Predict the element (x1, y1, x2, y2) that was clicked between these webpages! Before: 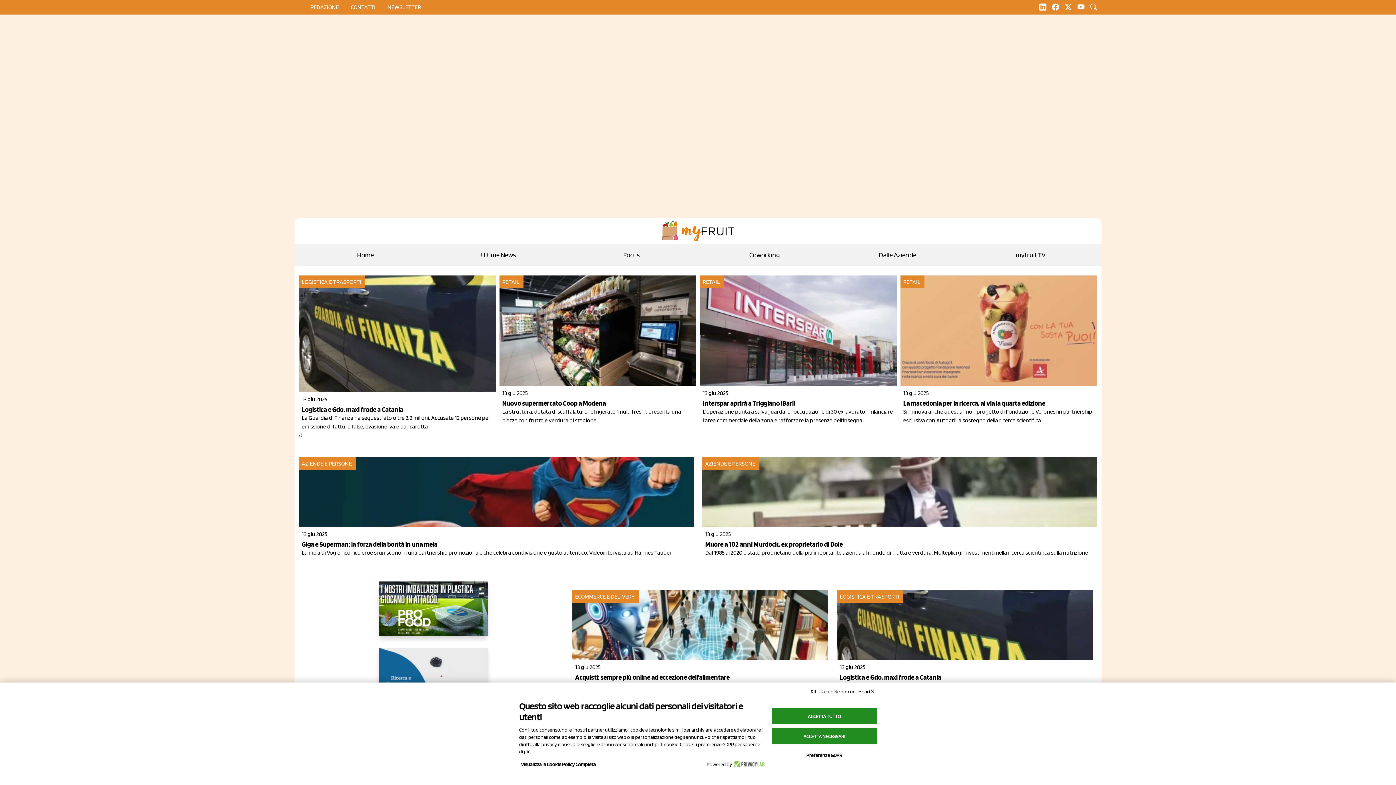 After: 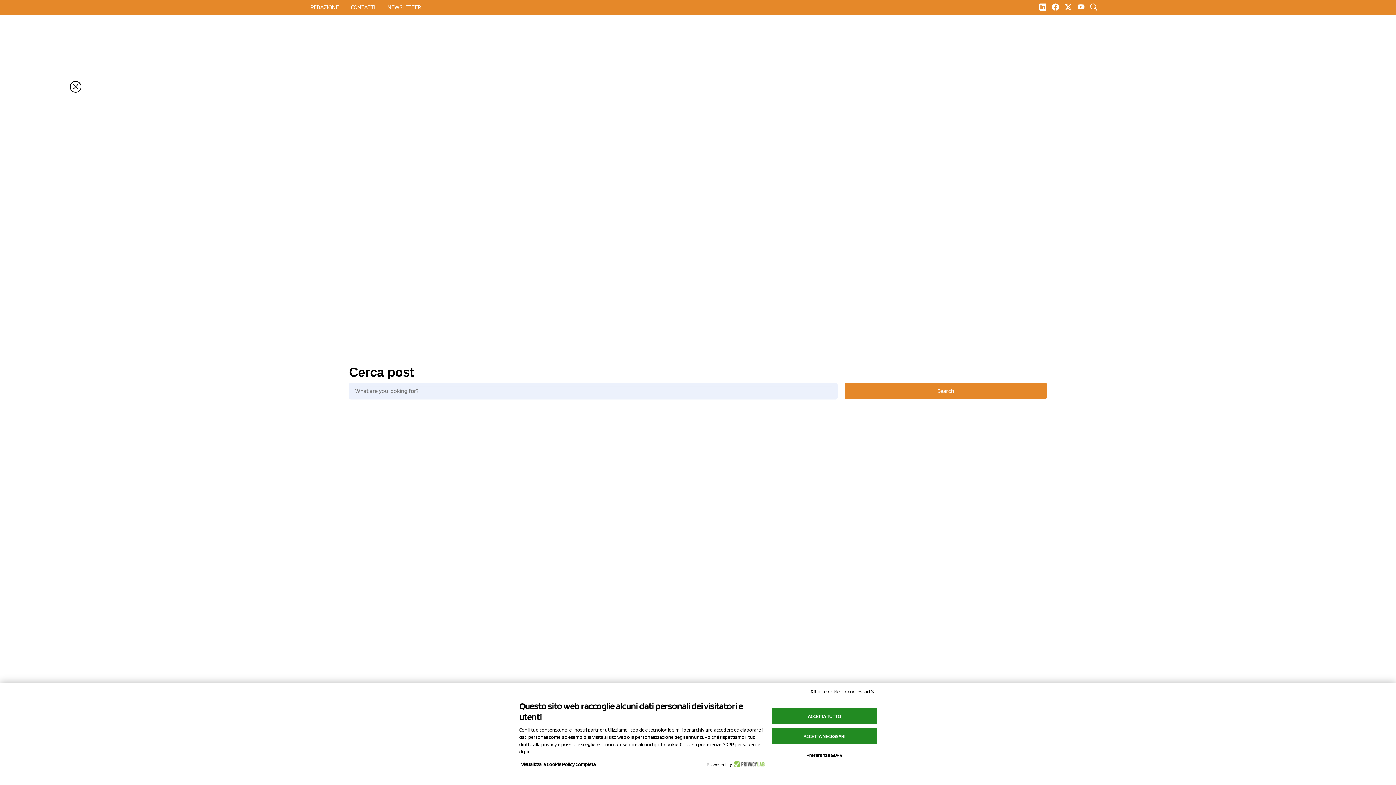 Action: bbox: (1084, 0, 1097, 10)